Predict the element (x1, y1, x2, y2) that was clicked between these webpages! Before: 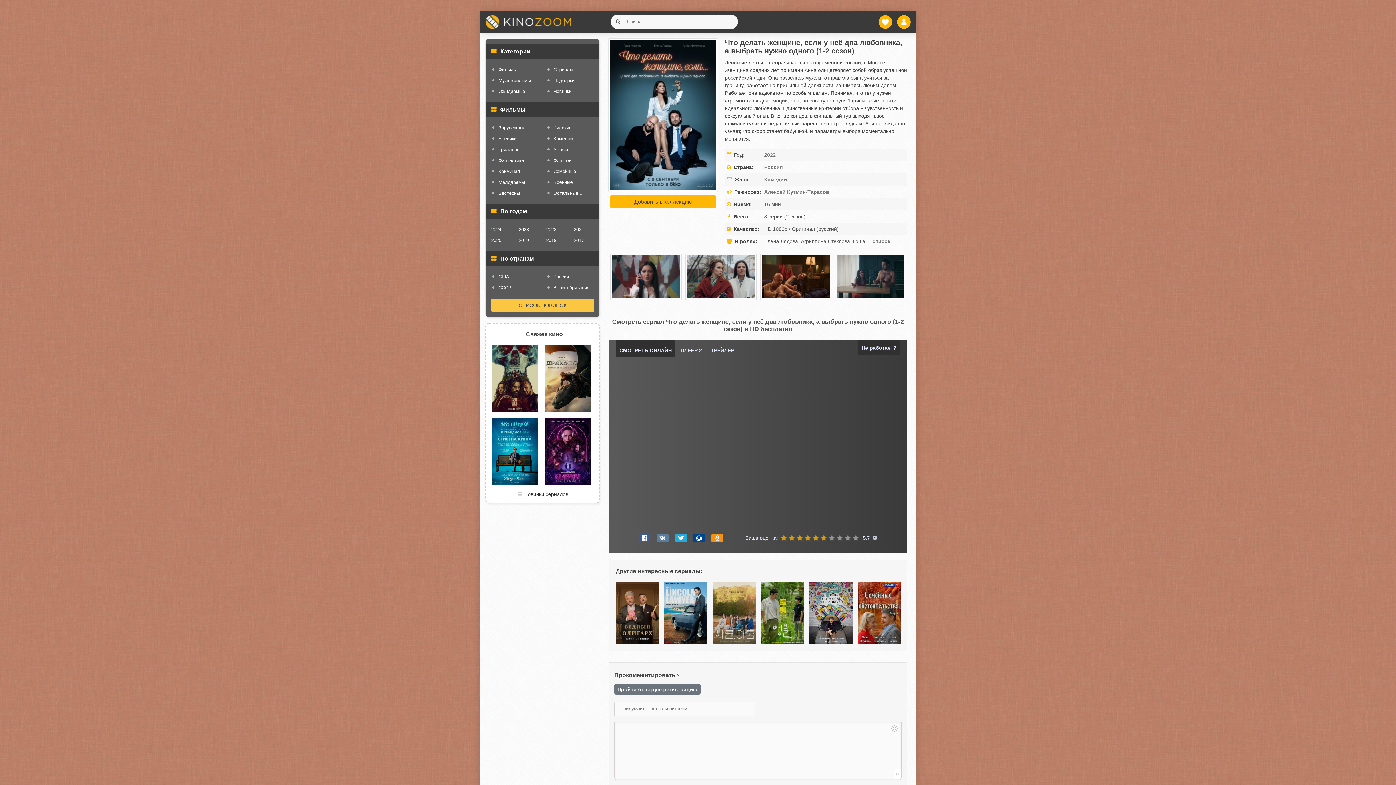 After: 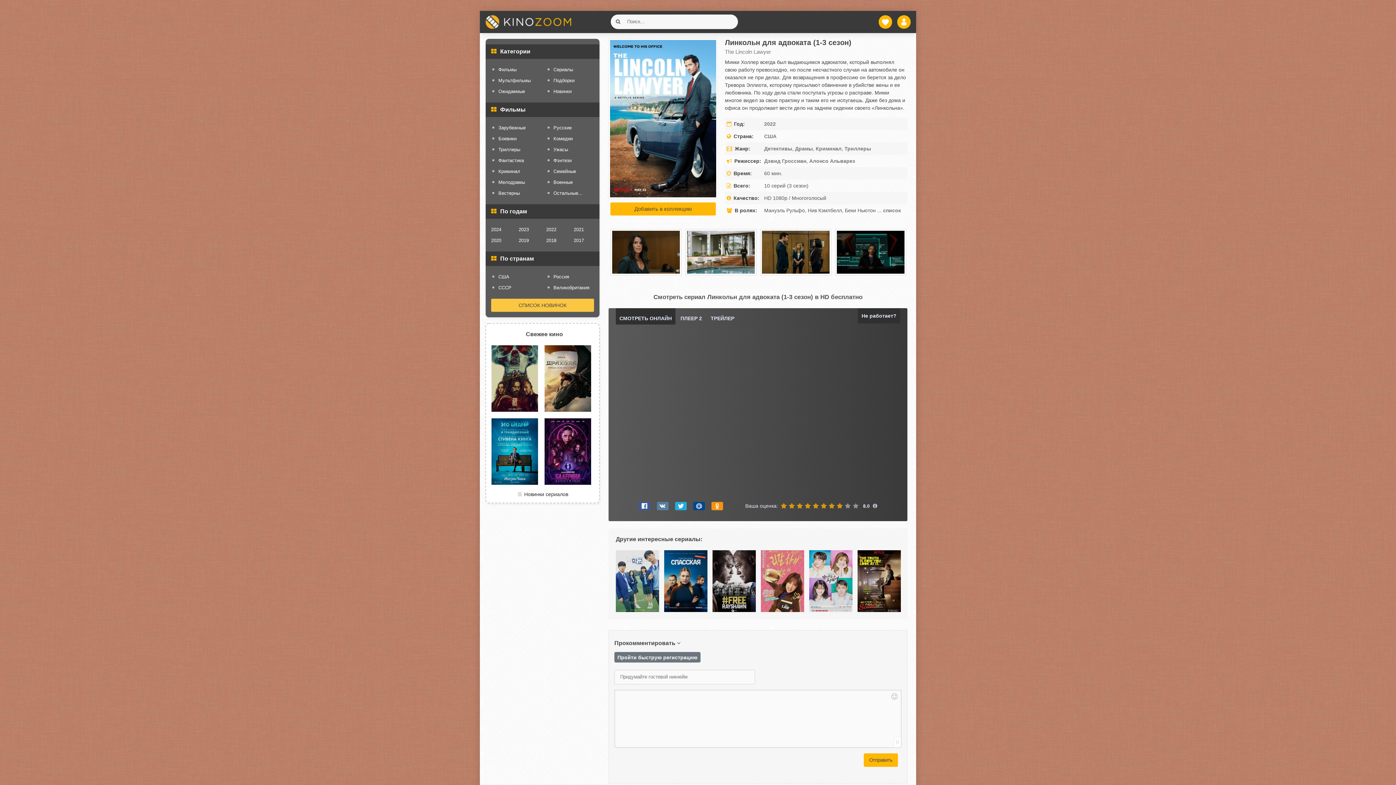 Action: bbox: (664, 582, 707, 644)